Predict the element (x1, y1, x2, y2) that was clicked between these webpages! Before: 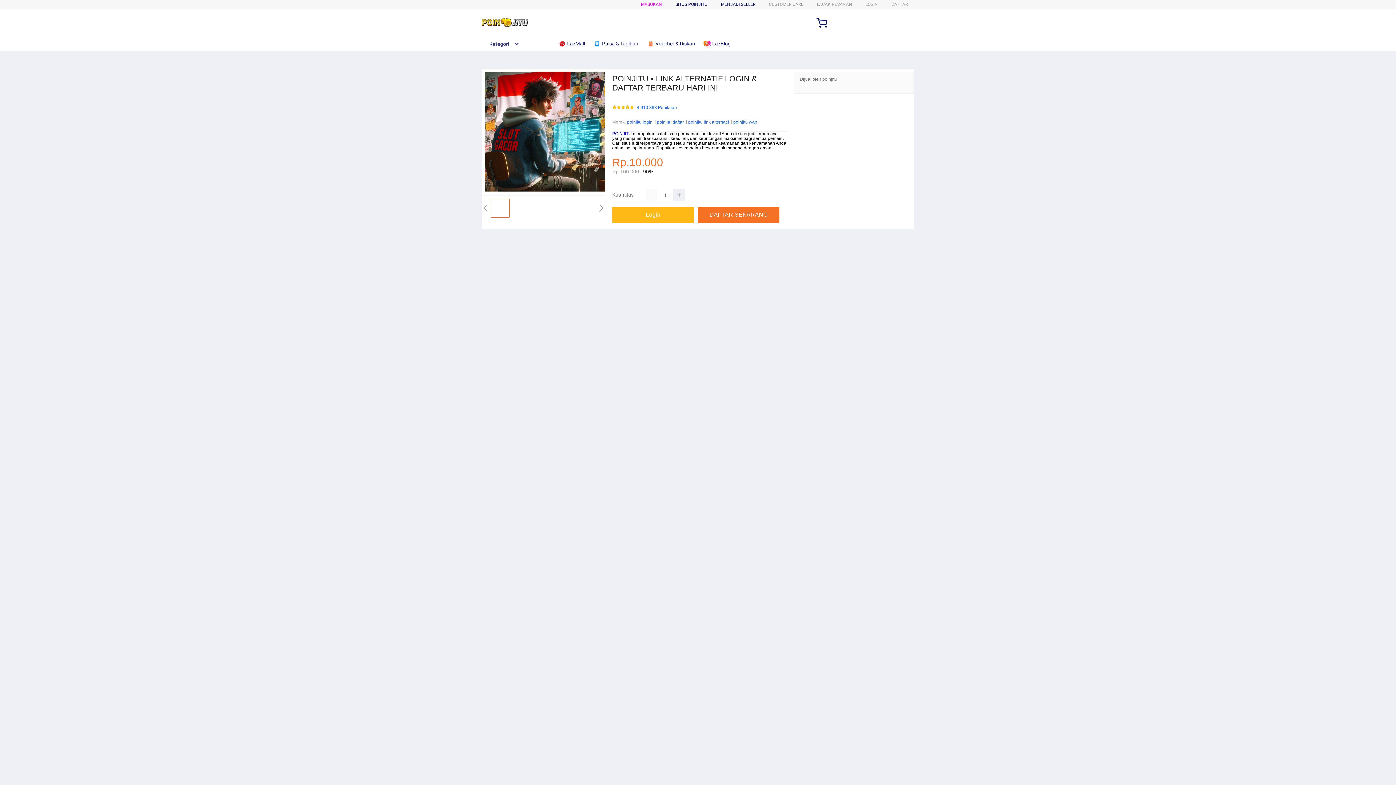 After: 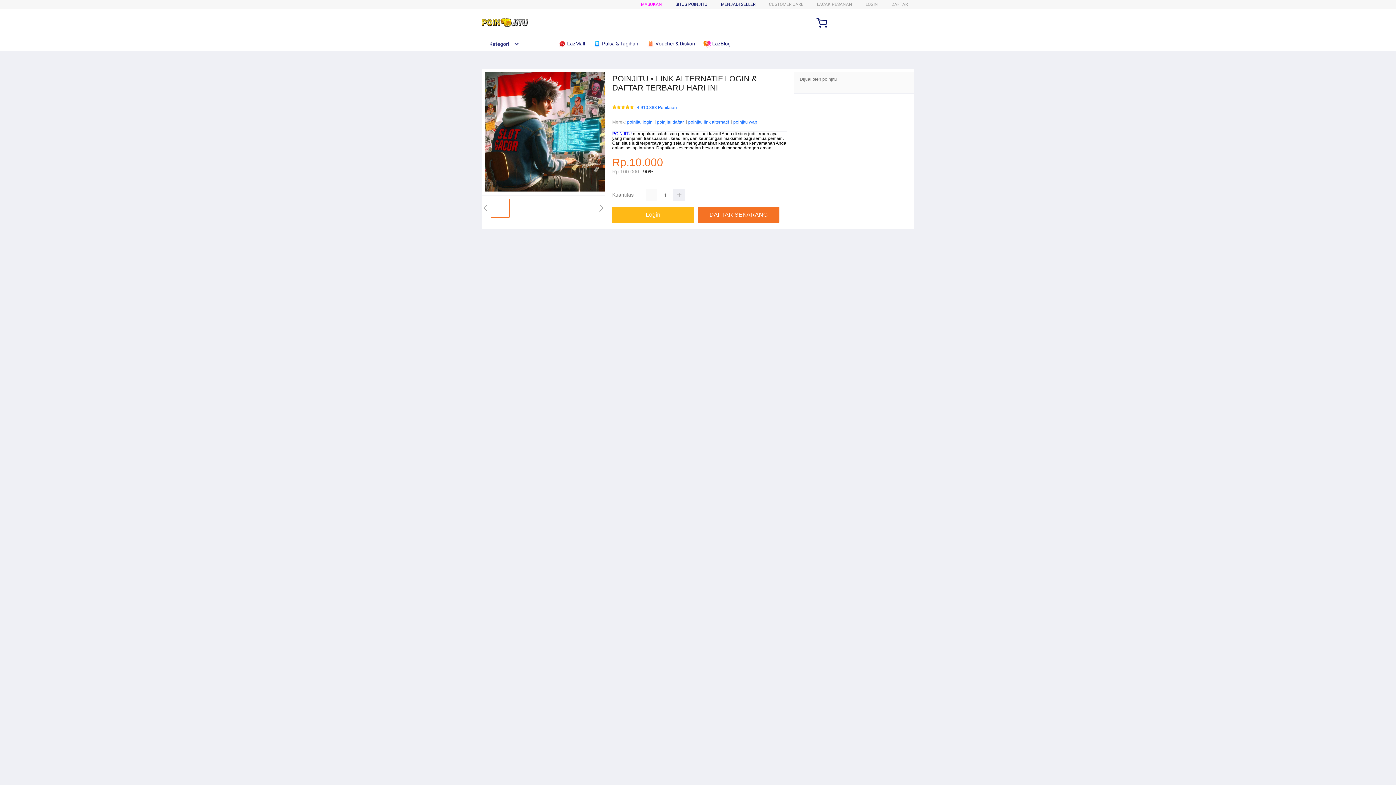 Action: bbox: (612, 207, 697, 223) label: Login